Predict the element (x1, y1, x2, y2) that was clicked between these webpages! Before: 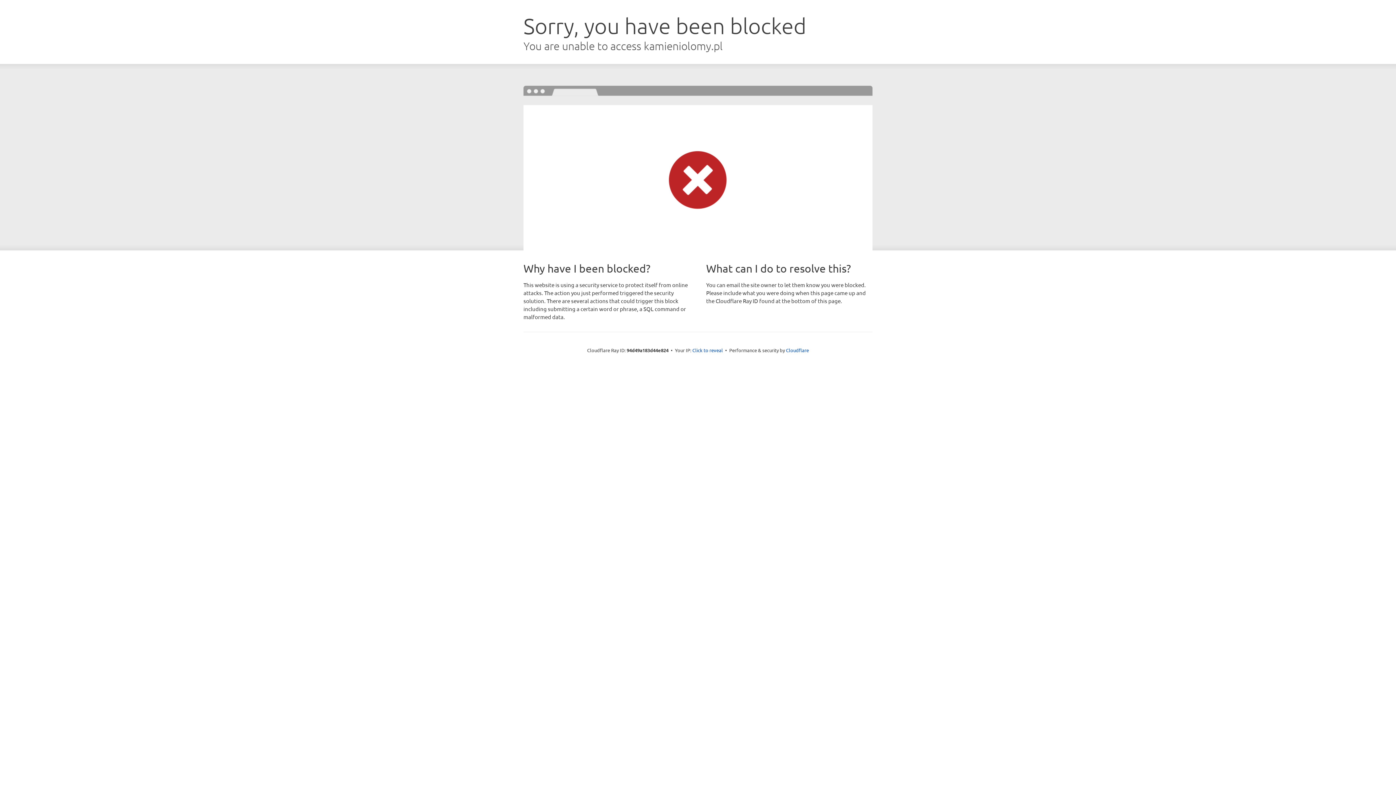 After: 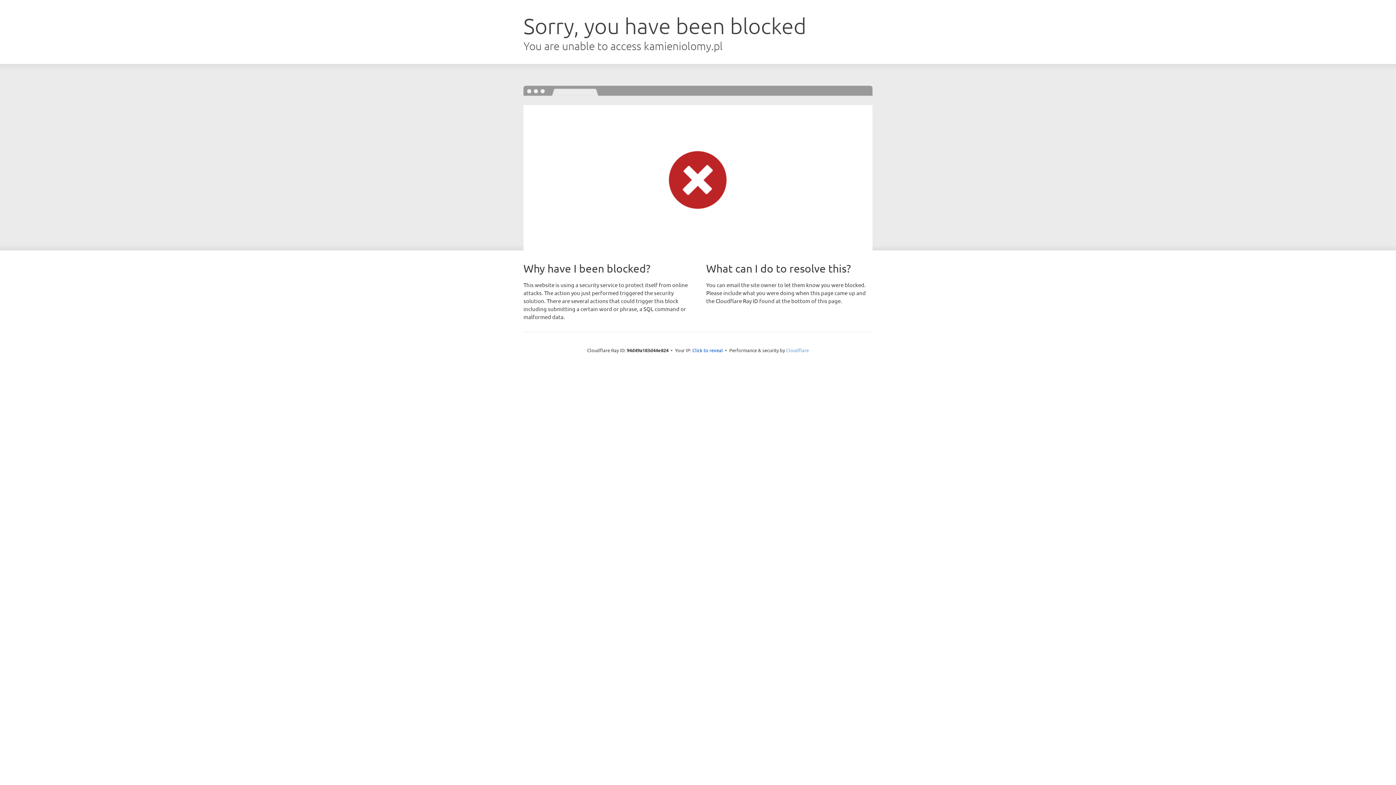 Action: label: Cloudflare bbox: (786, 347, 809, 353)